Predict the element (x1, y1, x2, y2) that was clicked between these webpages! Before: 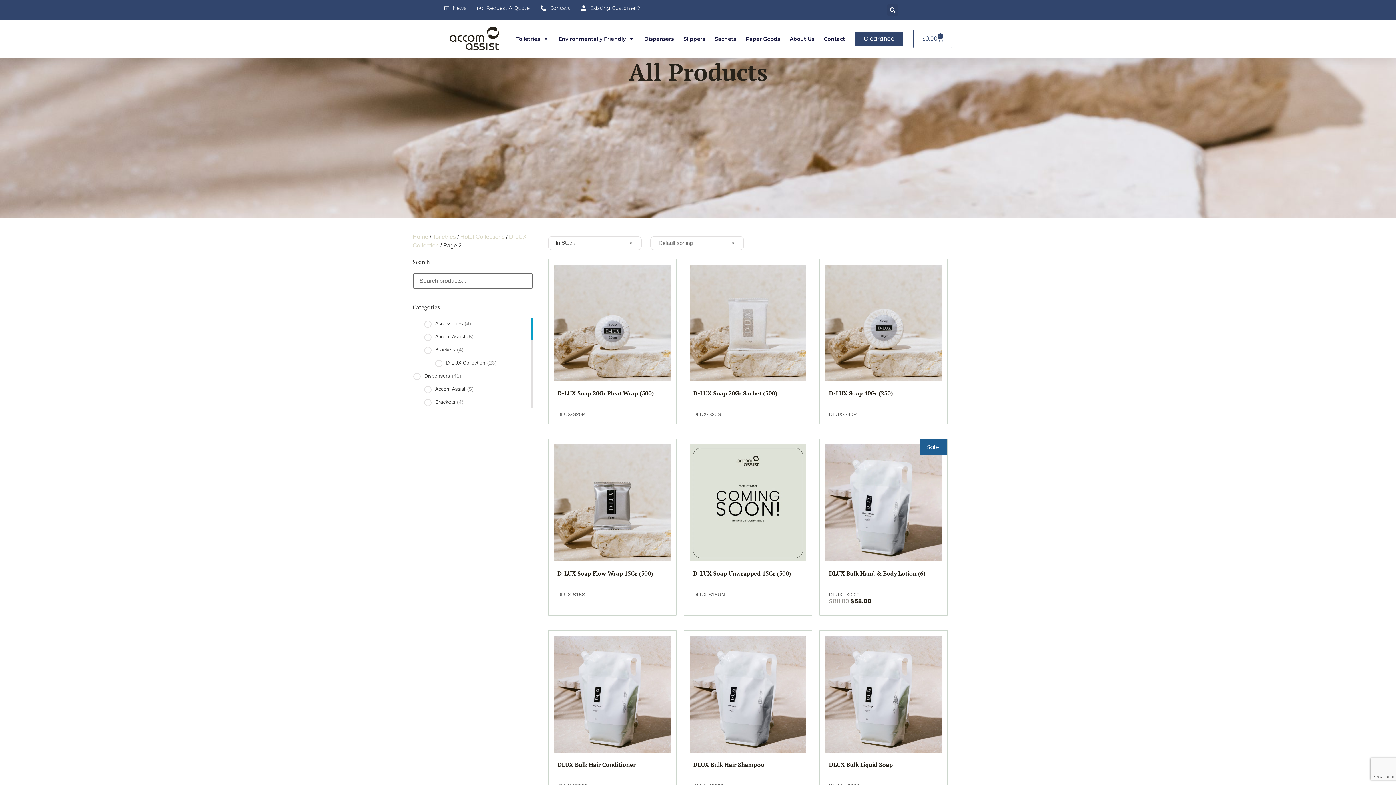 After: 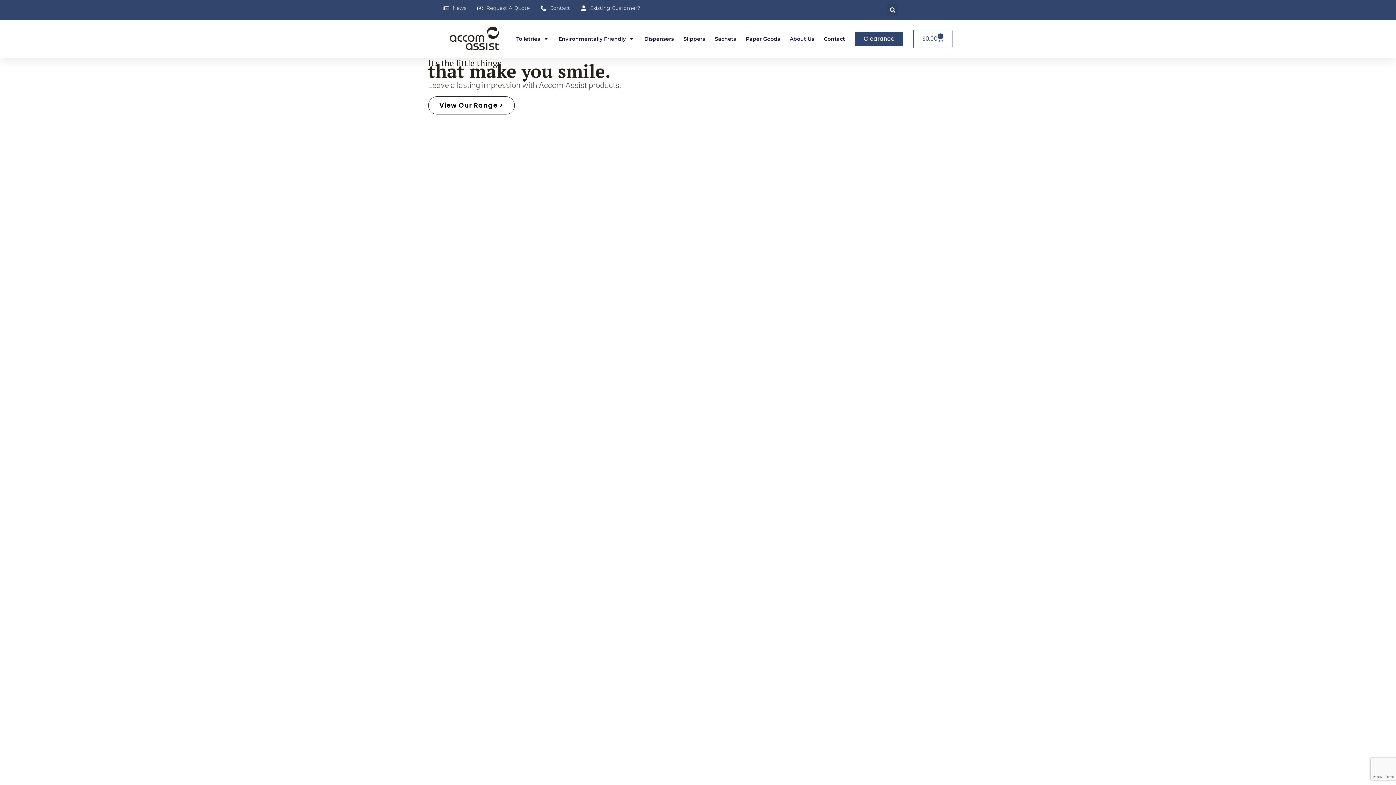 Action: bbox: (412, 233, 428, 240) label: Home